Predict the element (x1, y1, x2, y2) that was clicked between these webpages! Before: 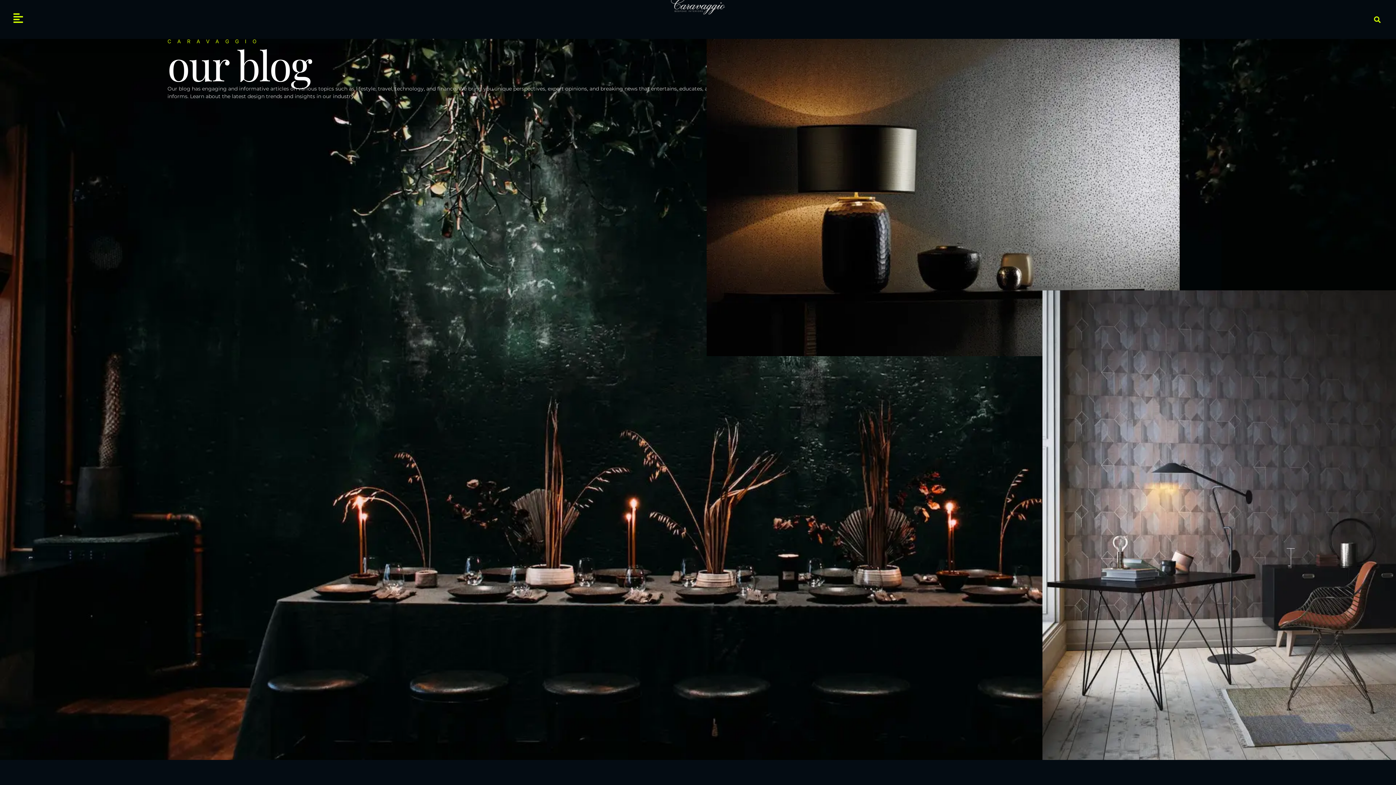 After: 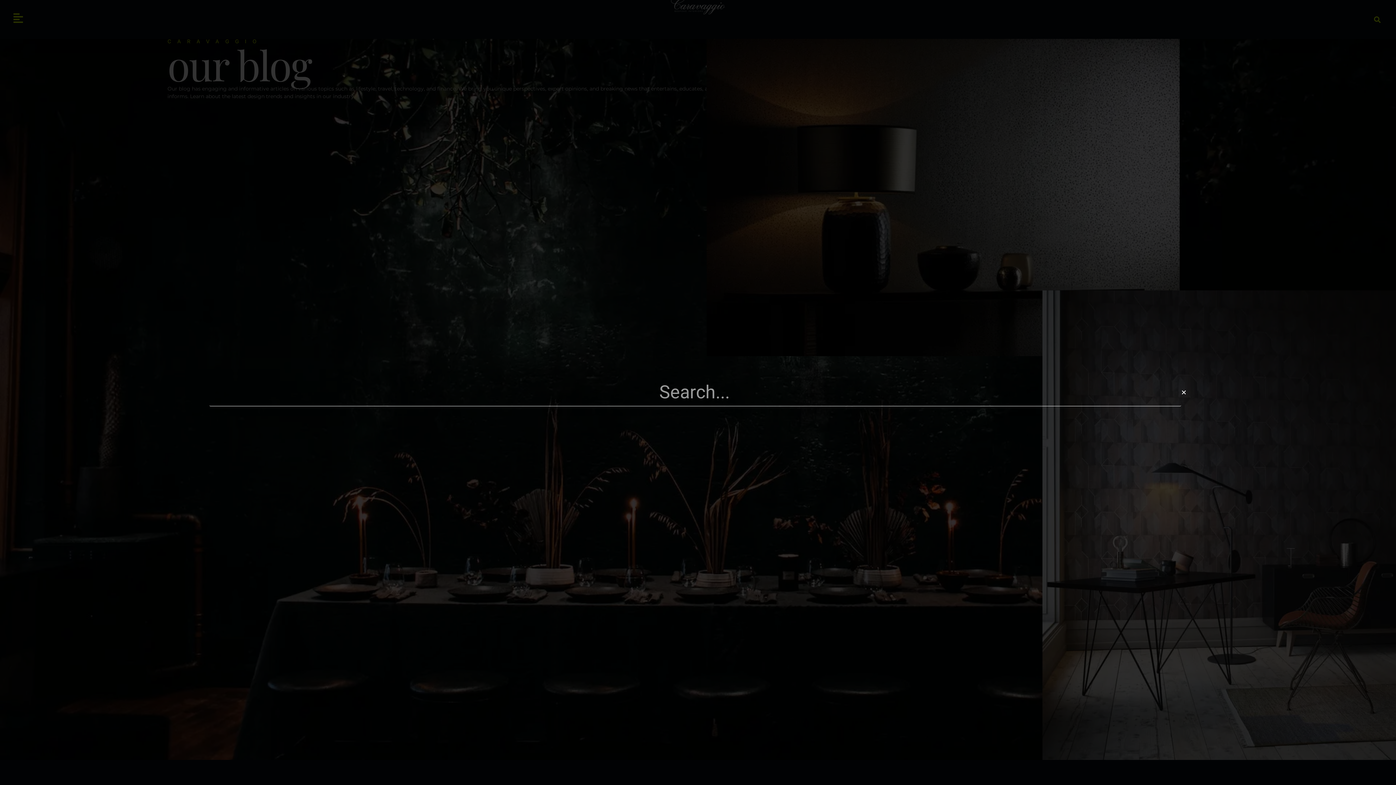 Action: bbox: (1371, 13, 1383, 25) label: Search